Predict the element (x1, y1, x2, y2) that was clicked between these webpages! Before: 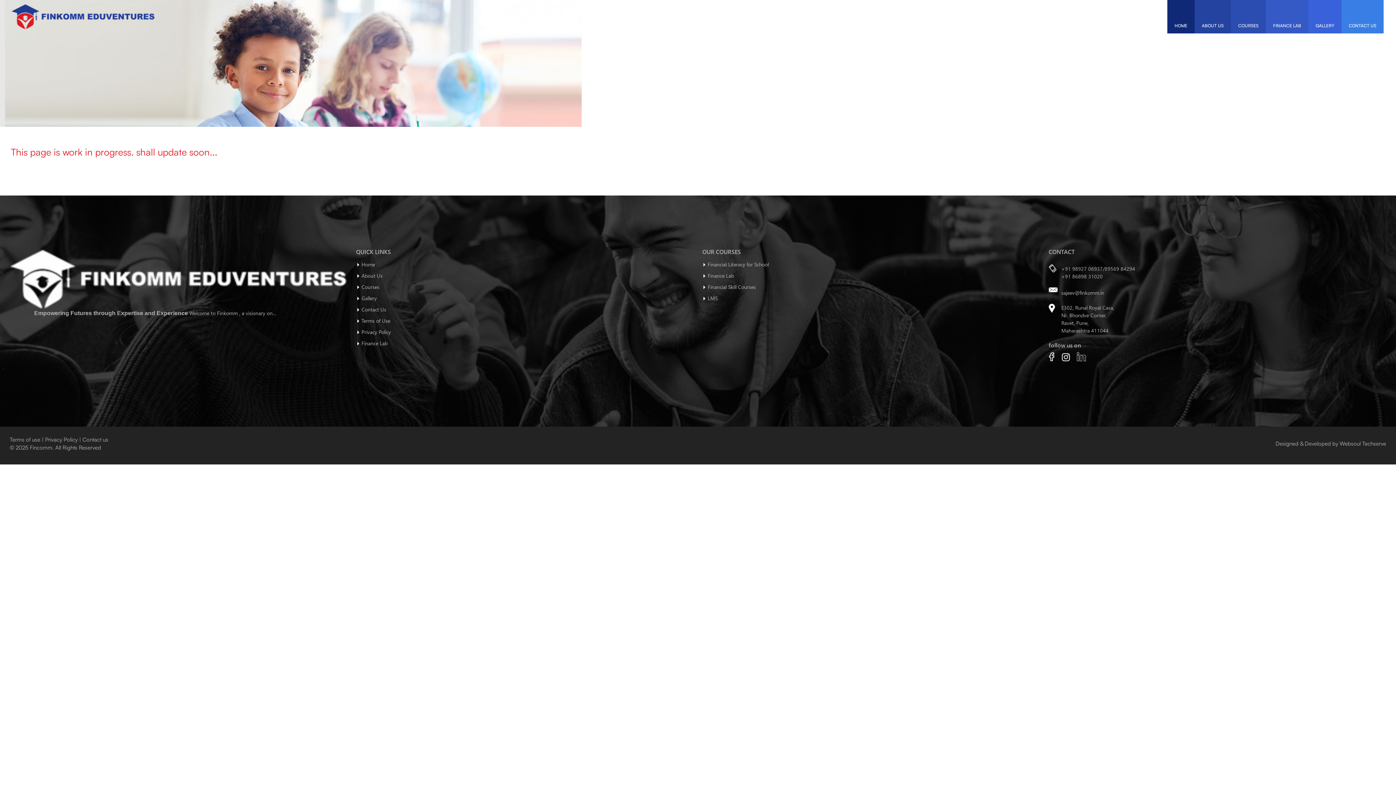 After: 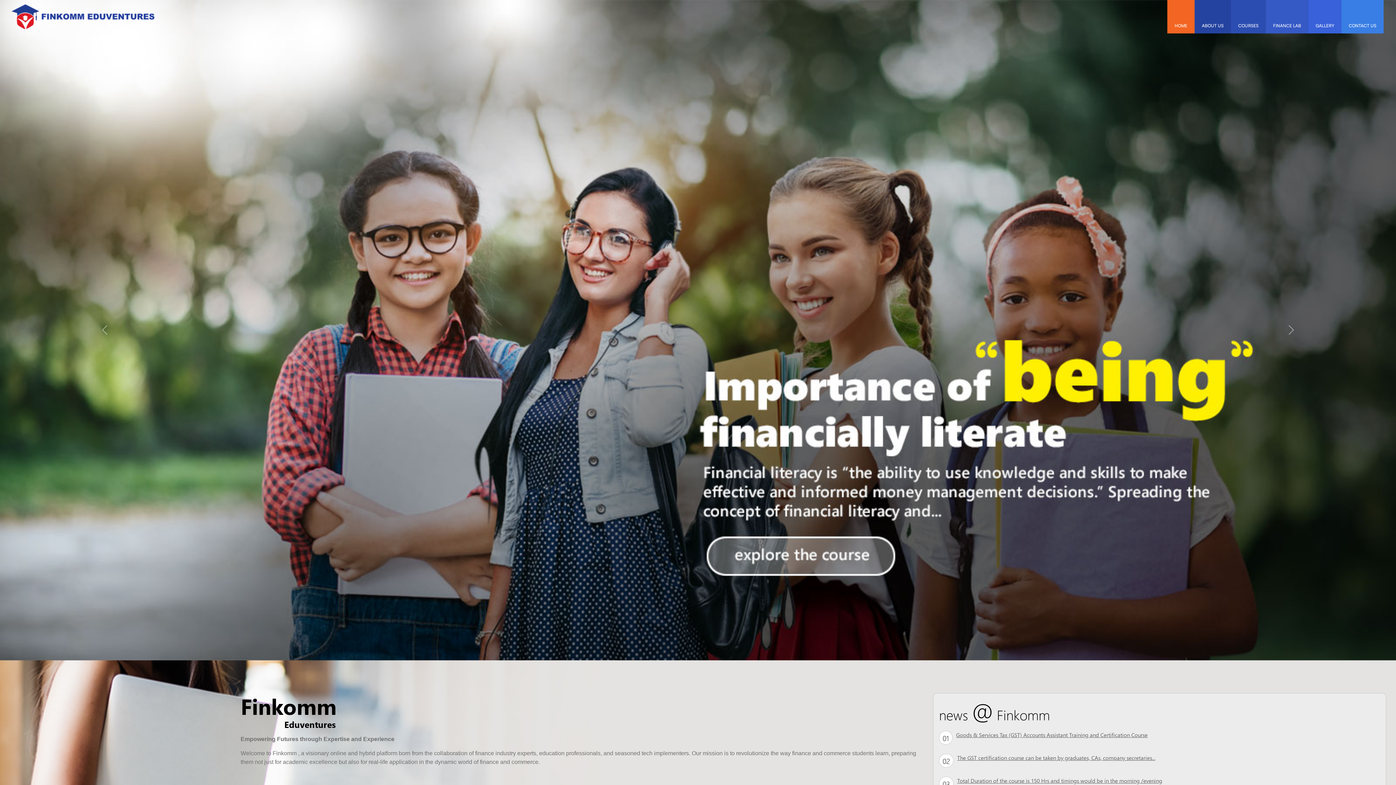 Action: label: LMS bbox: (708, 294, 1040, 302)